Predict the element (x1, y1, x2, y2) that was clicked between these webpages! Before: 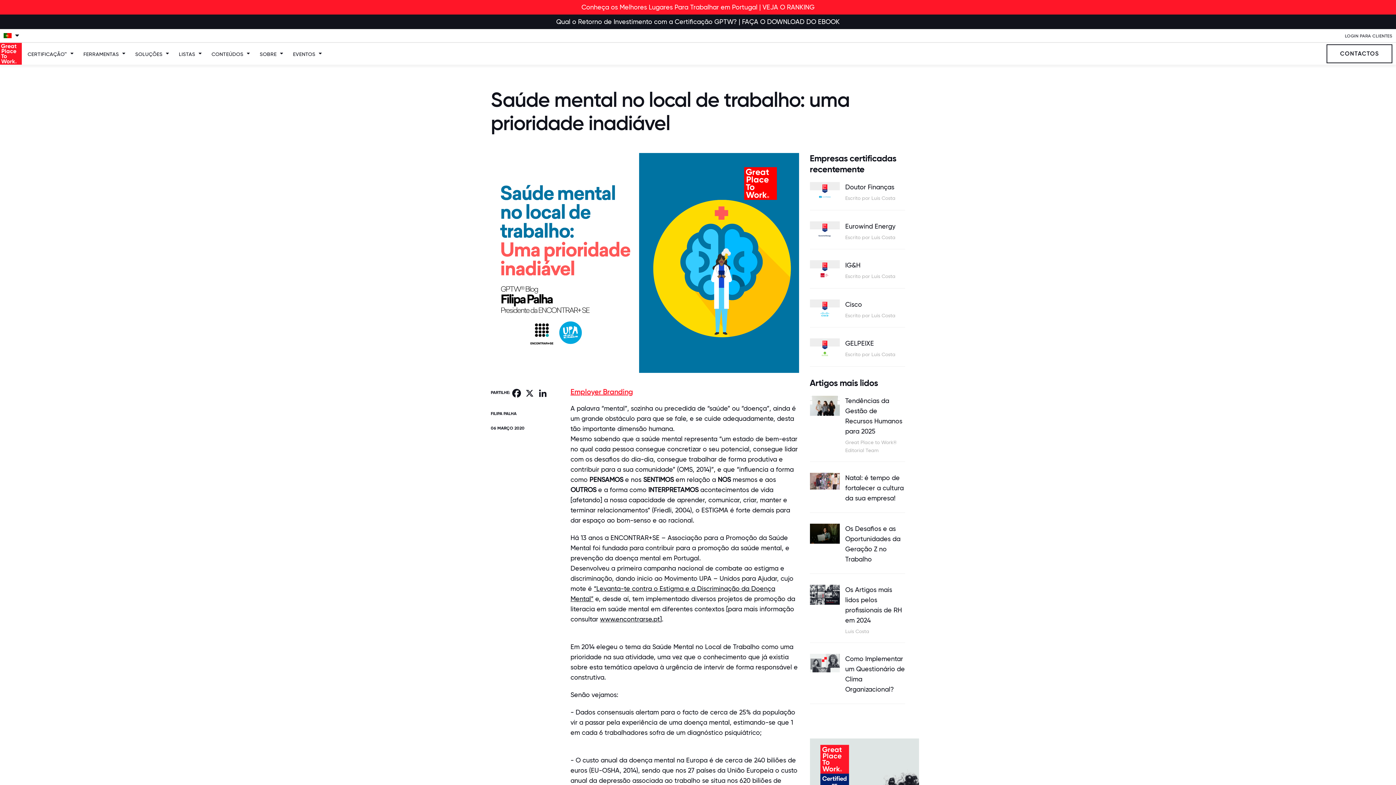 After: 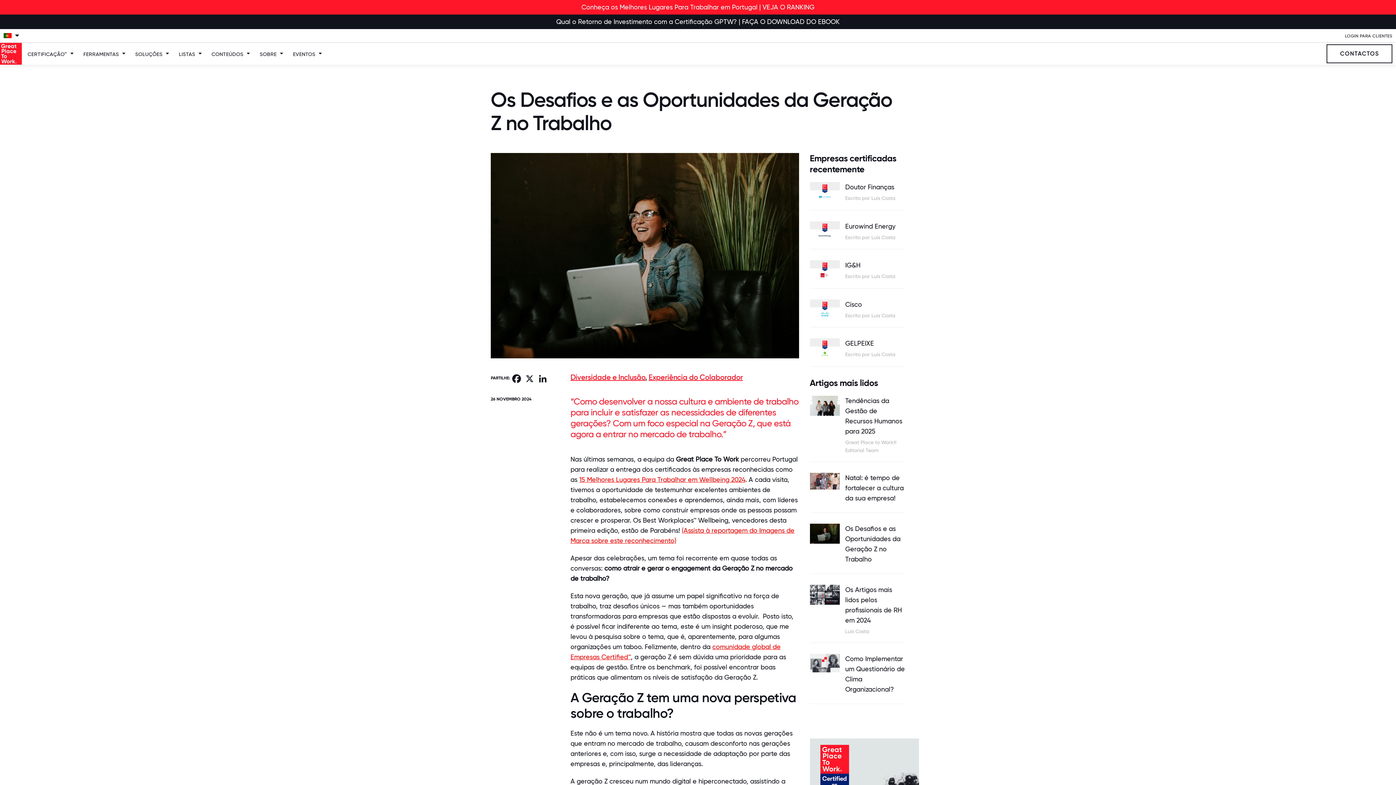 Action: bbox: (810, 523, 840, 543)